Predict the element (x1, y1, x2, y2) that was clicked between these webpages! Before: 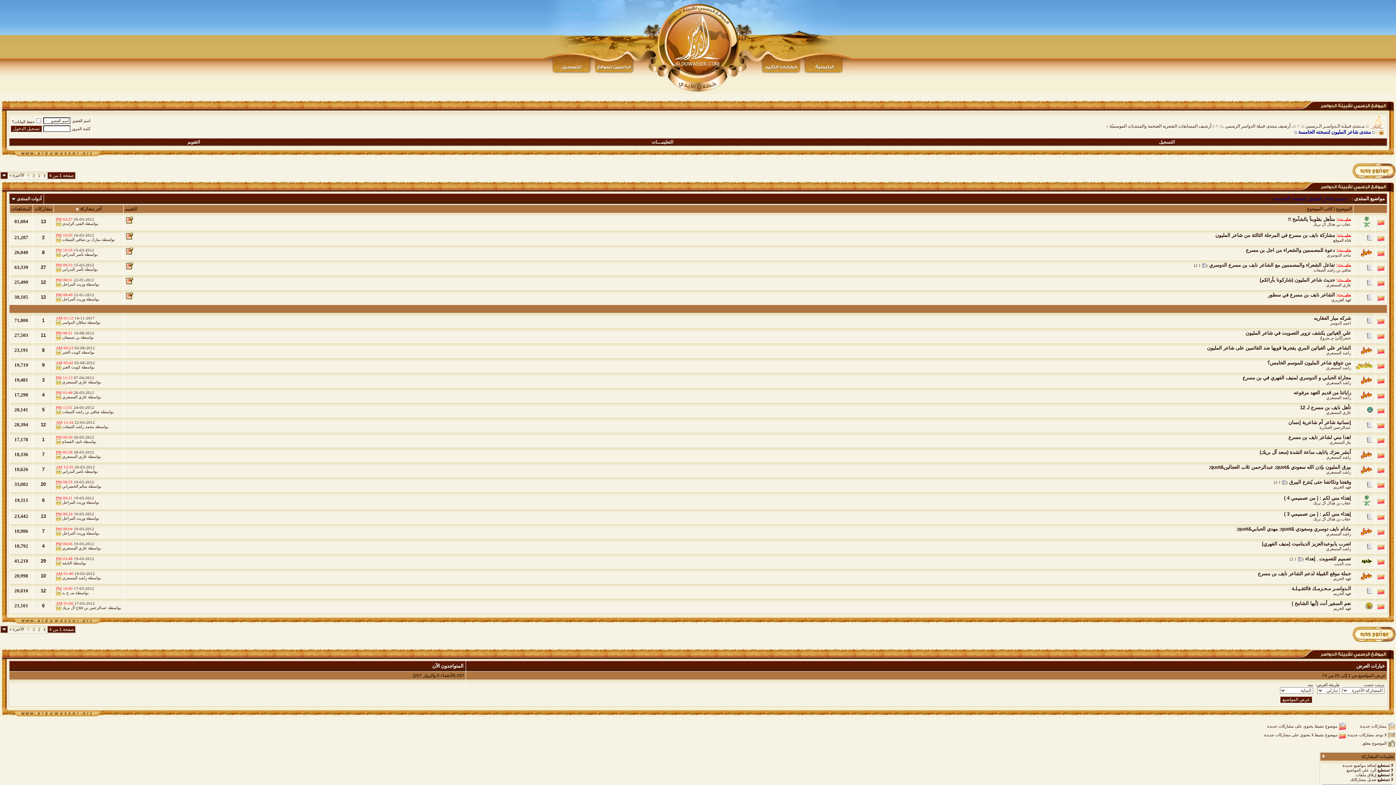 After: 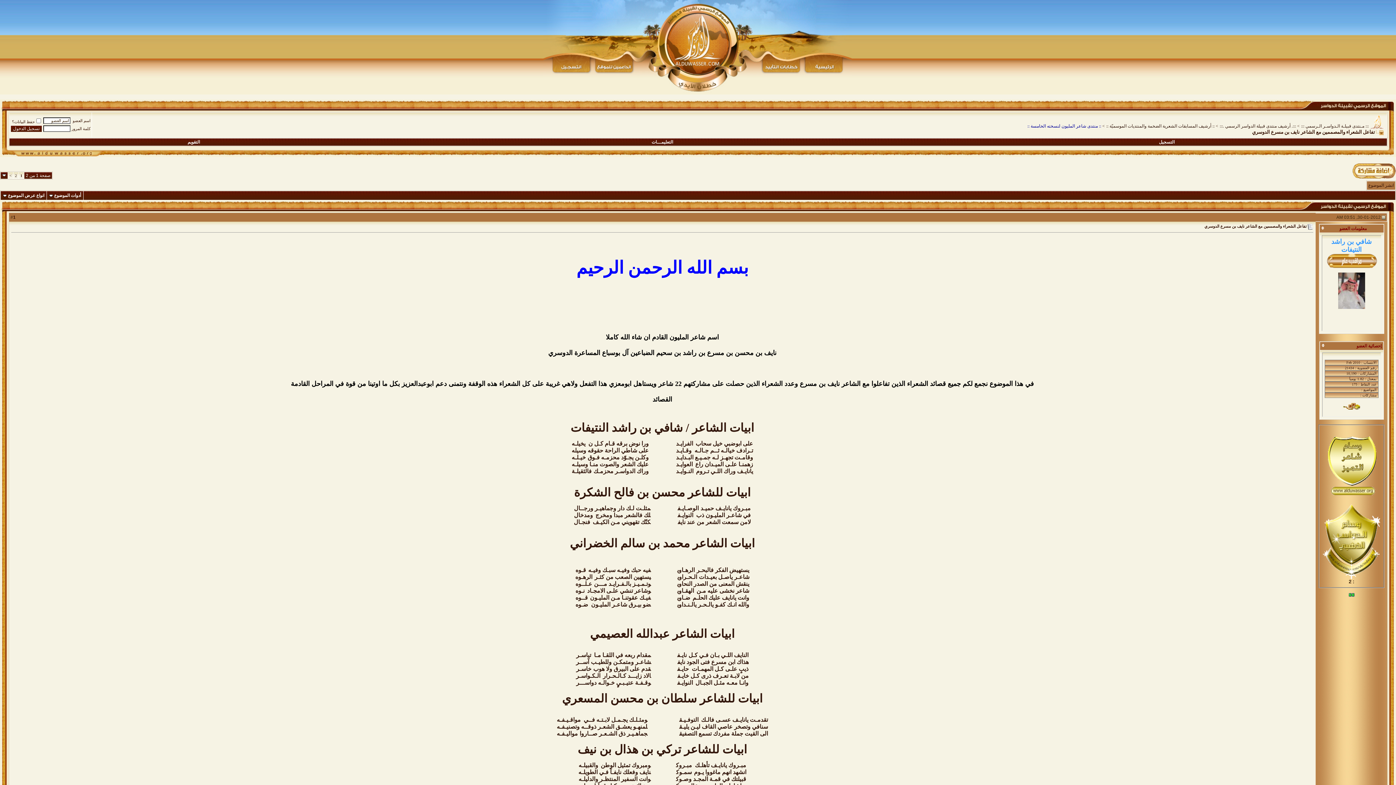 Action: label: 1 bbox: (1198, 263, 1201, 267)